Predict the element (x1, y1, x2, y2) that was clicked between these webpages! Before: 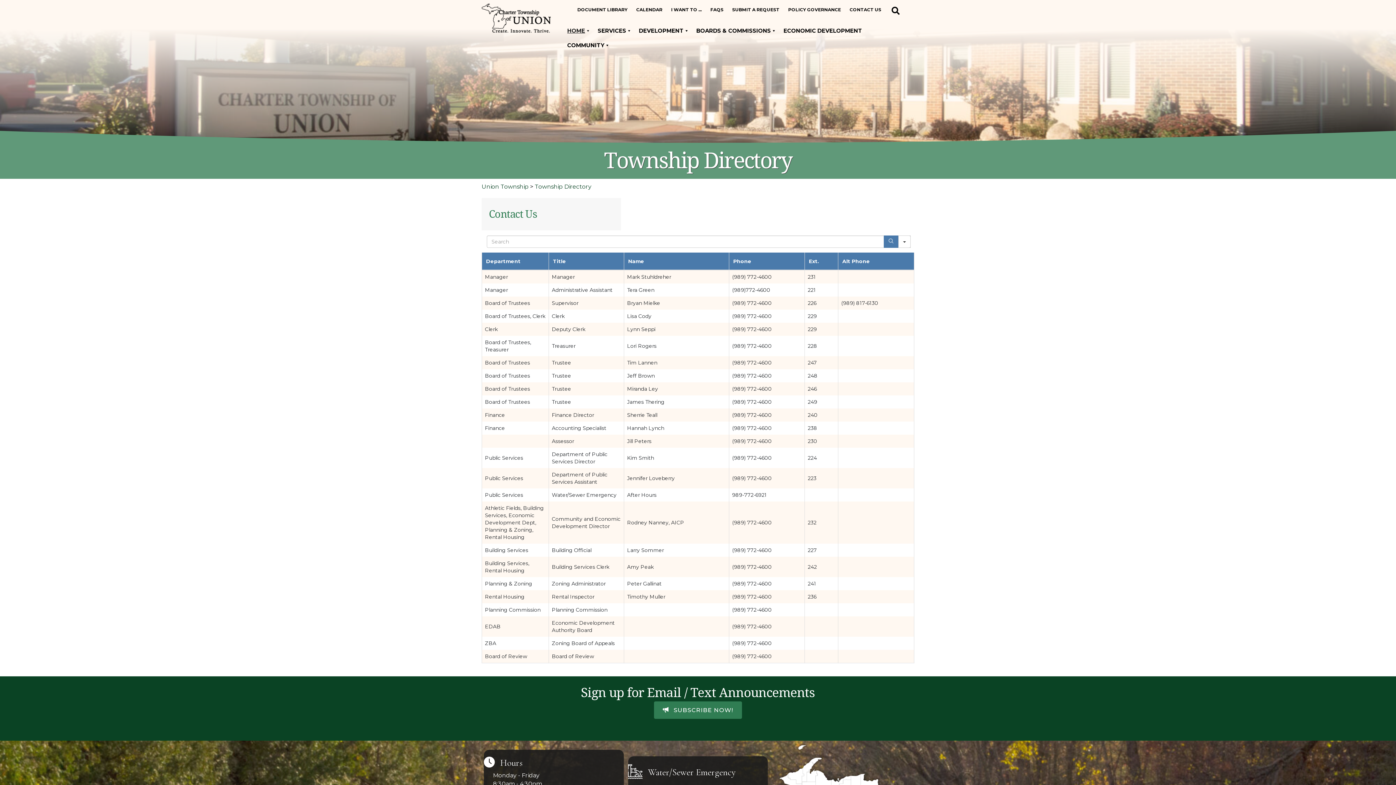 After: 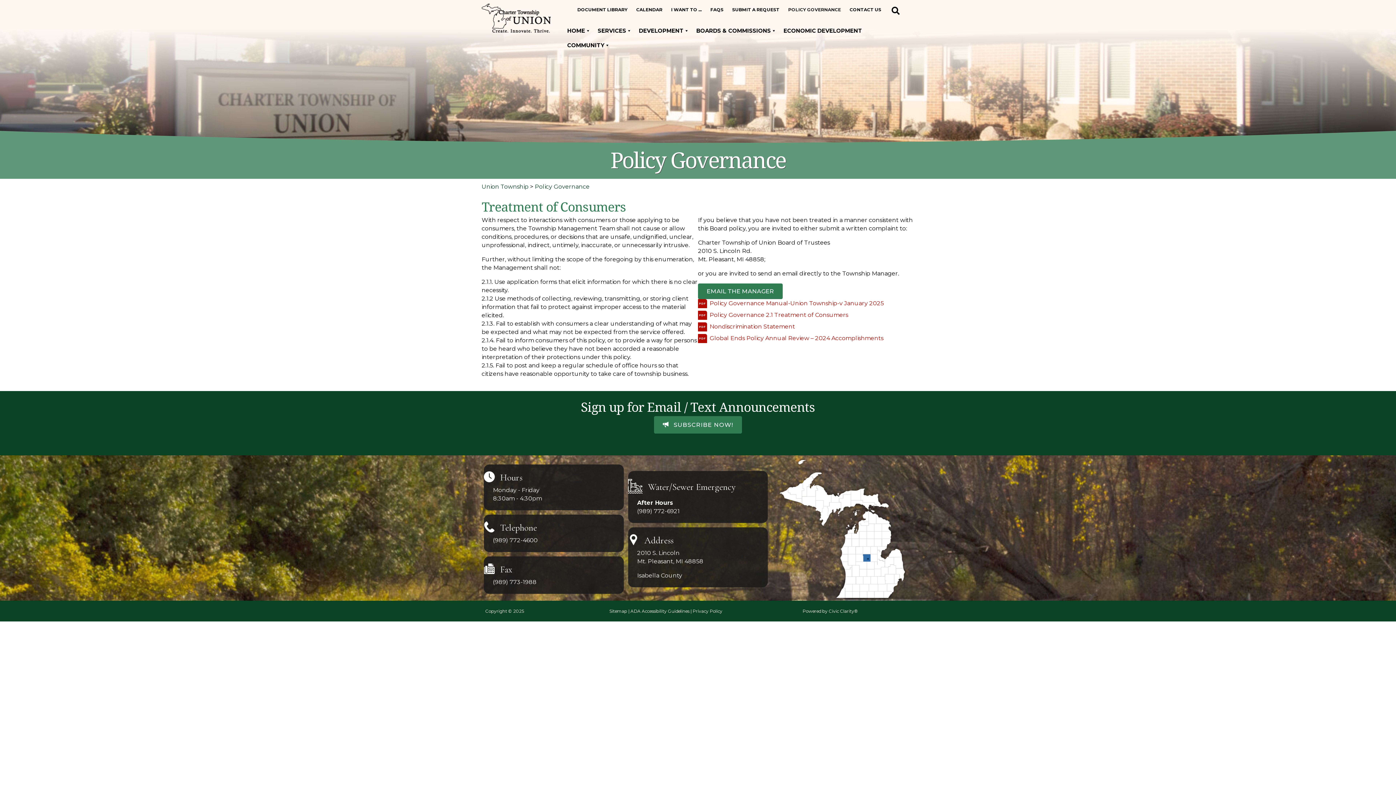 Action: bbox: (788, 3, 841, 12) label: POLICY GOVERNANCE